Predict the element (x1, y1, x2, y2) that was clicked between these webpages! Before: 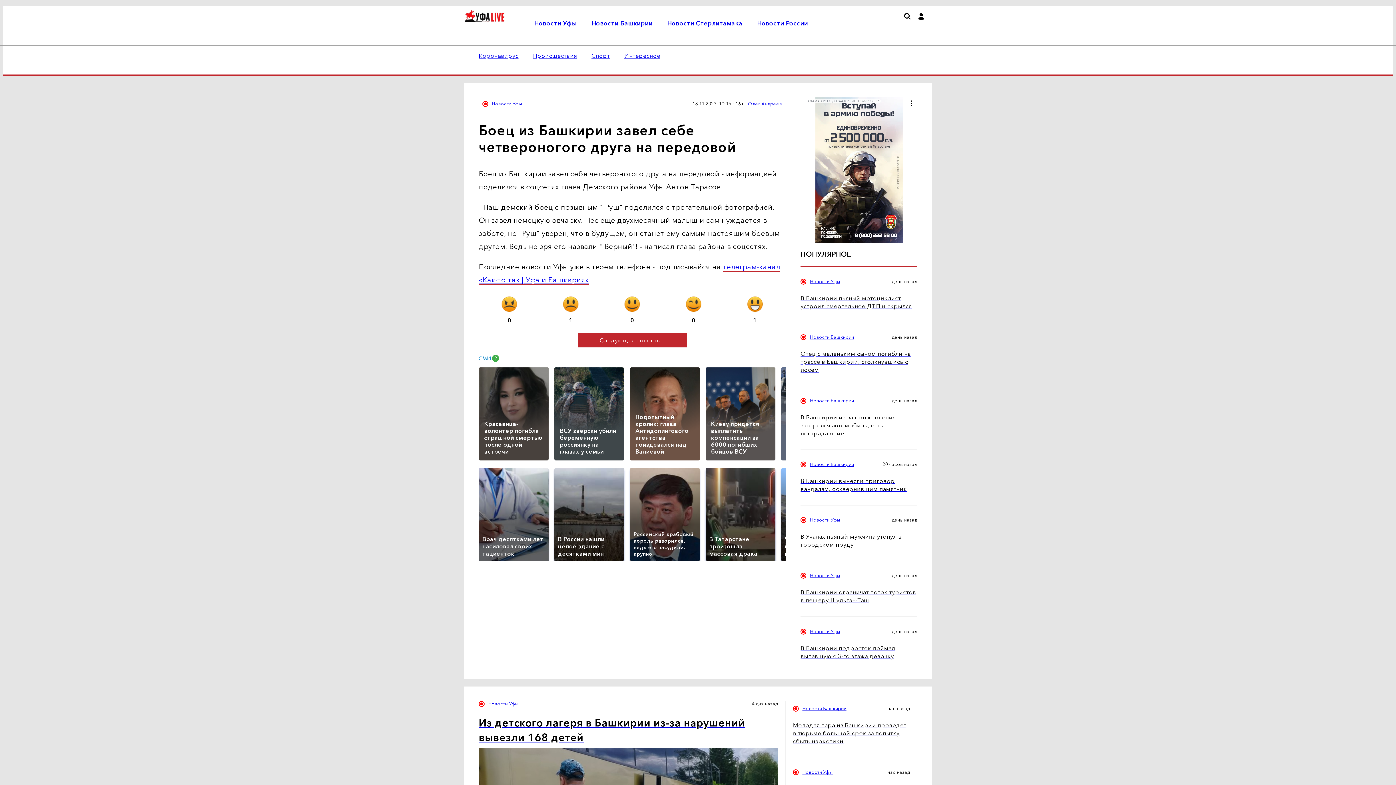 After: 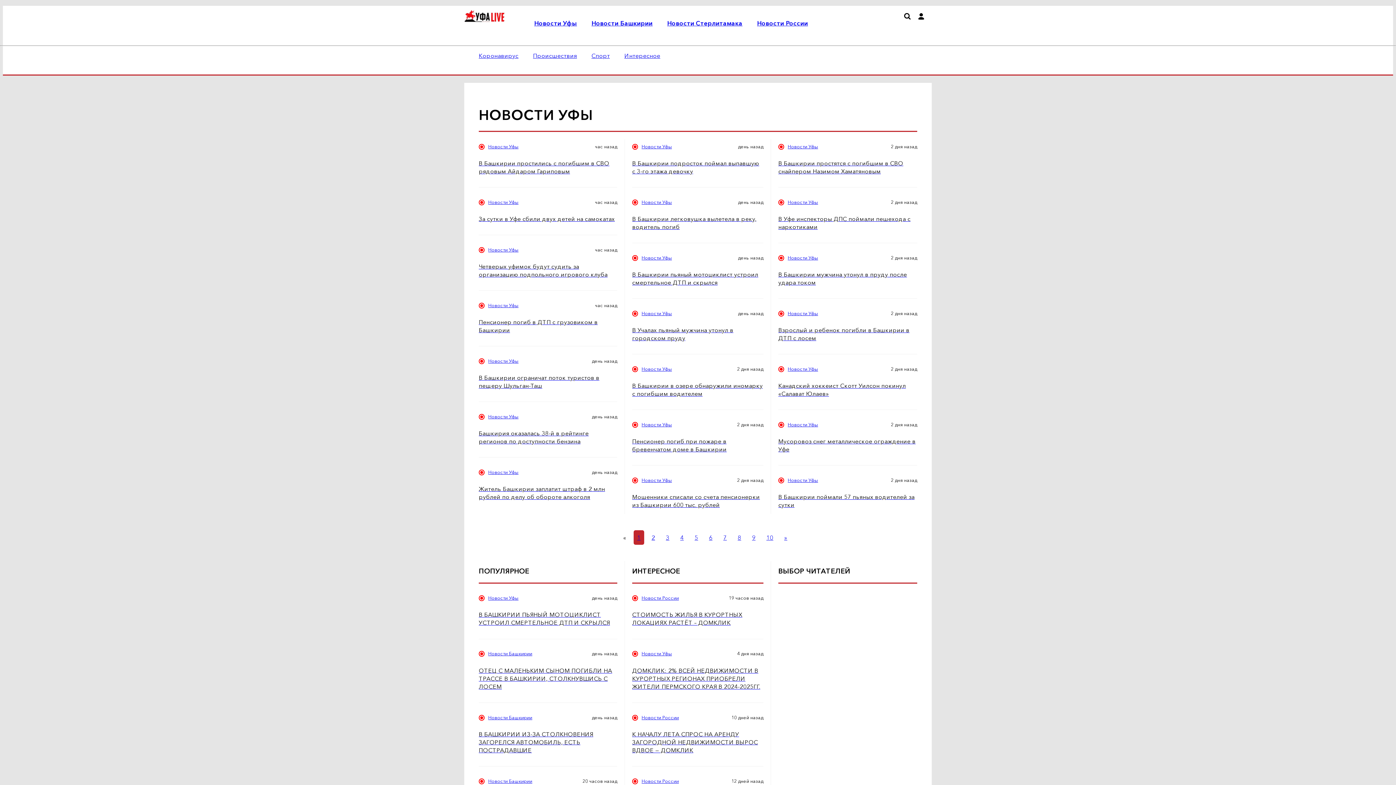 Action: label: Новости Уфы bbox: (492, 101, 522, 106)